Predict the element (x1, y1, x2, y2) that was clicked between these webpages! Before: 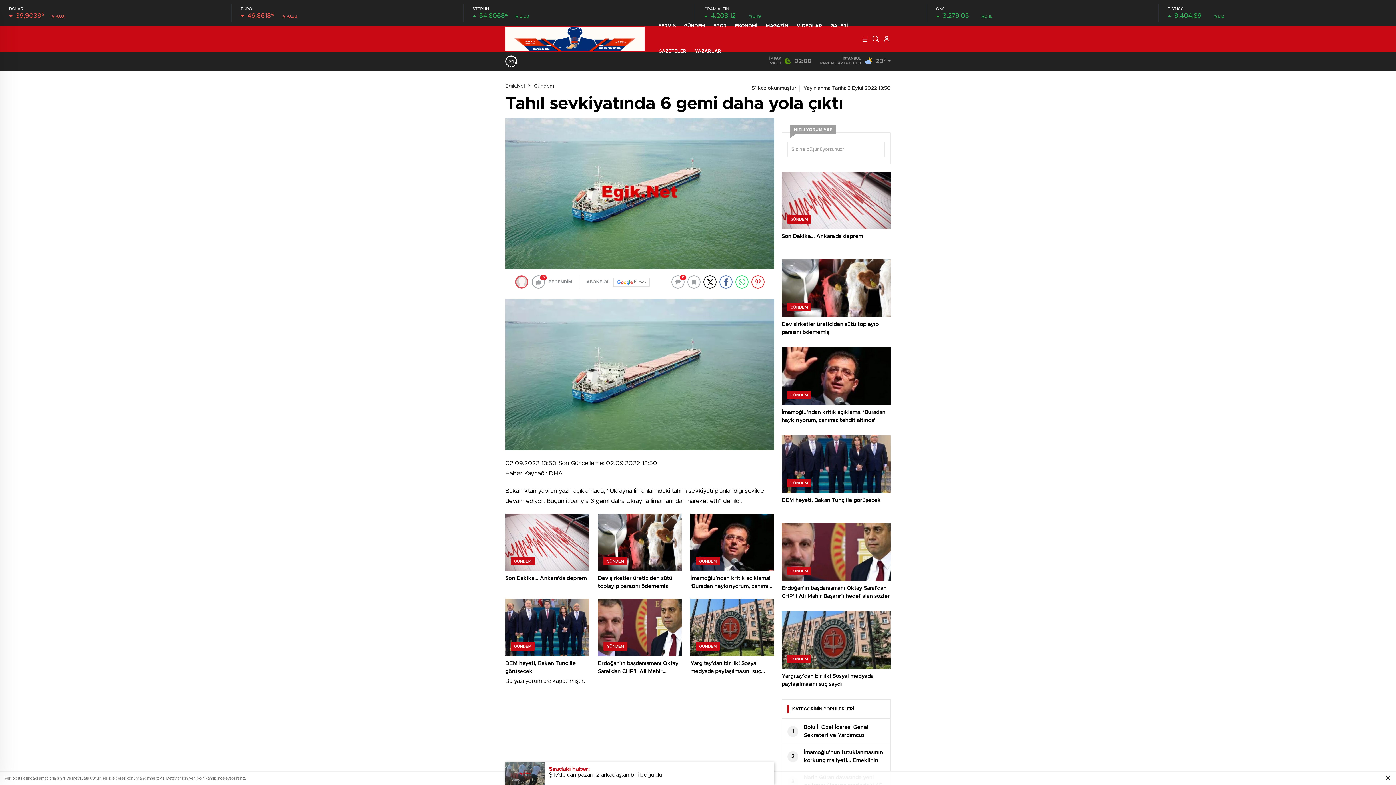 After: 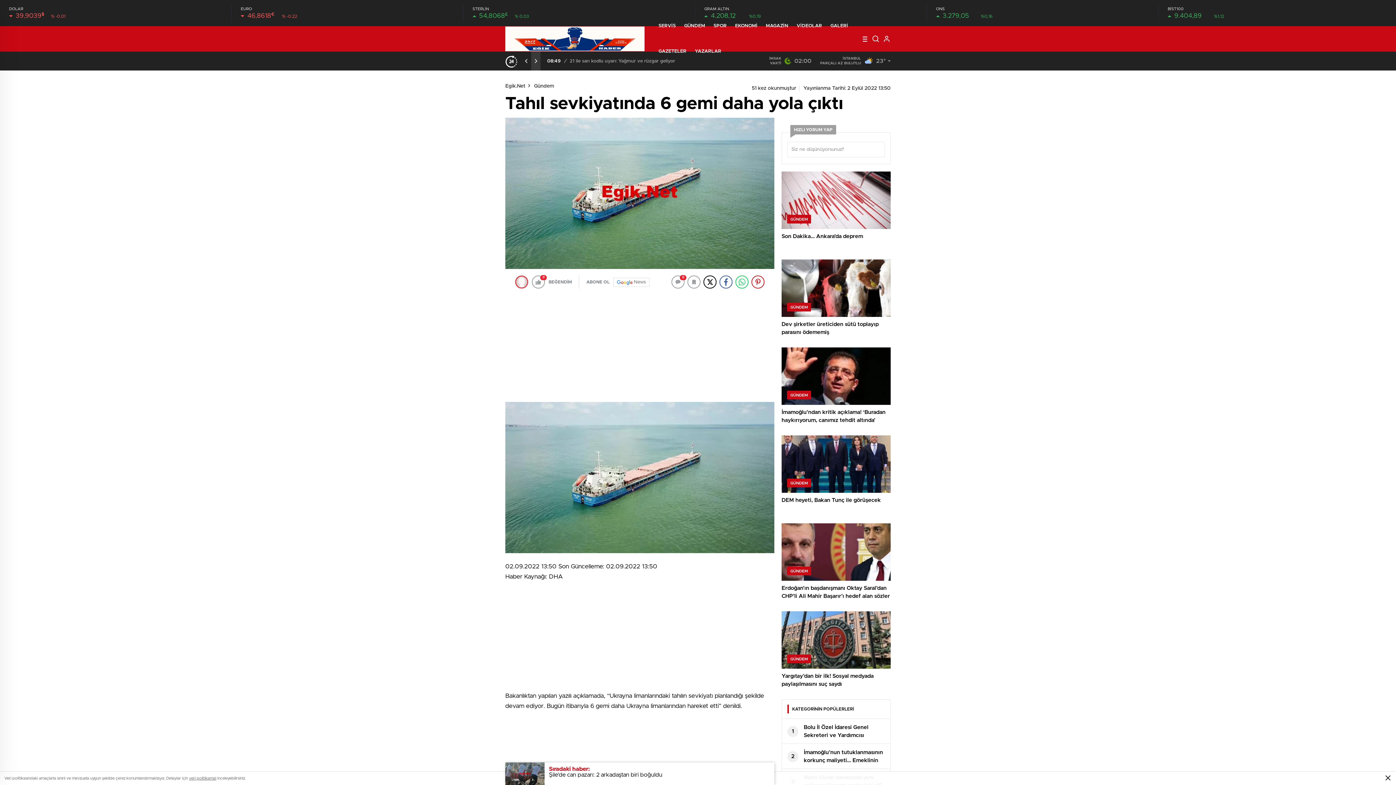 Action: bbox: (1384, 775, 1392, 781)